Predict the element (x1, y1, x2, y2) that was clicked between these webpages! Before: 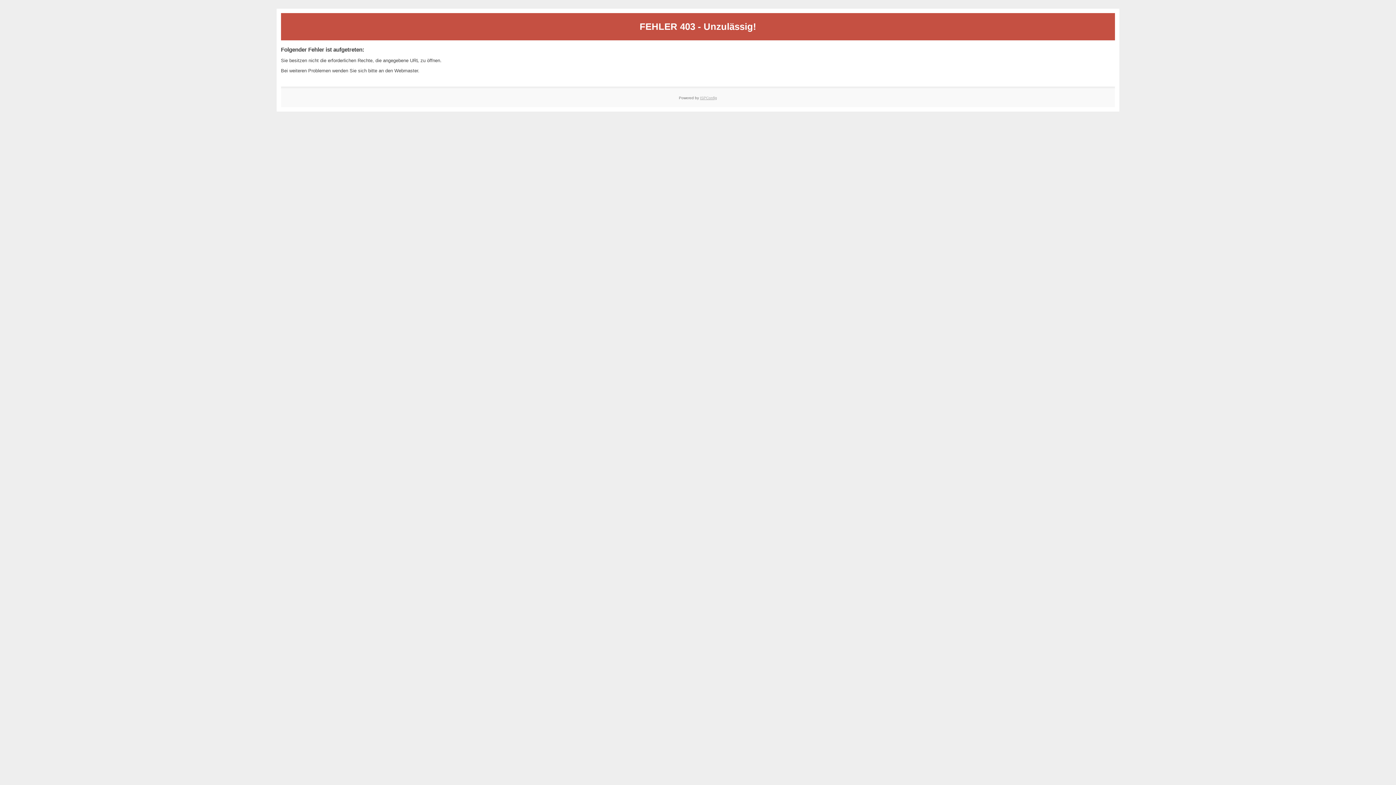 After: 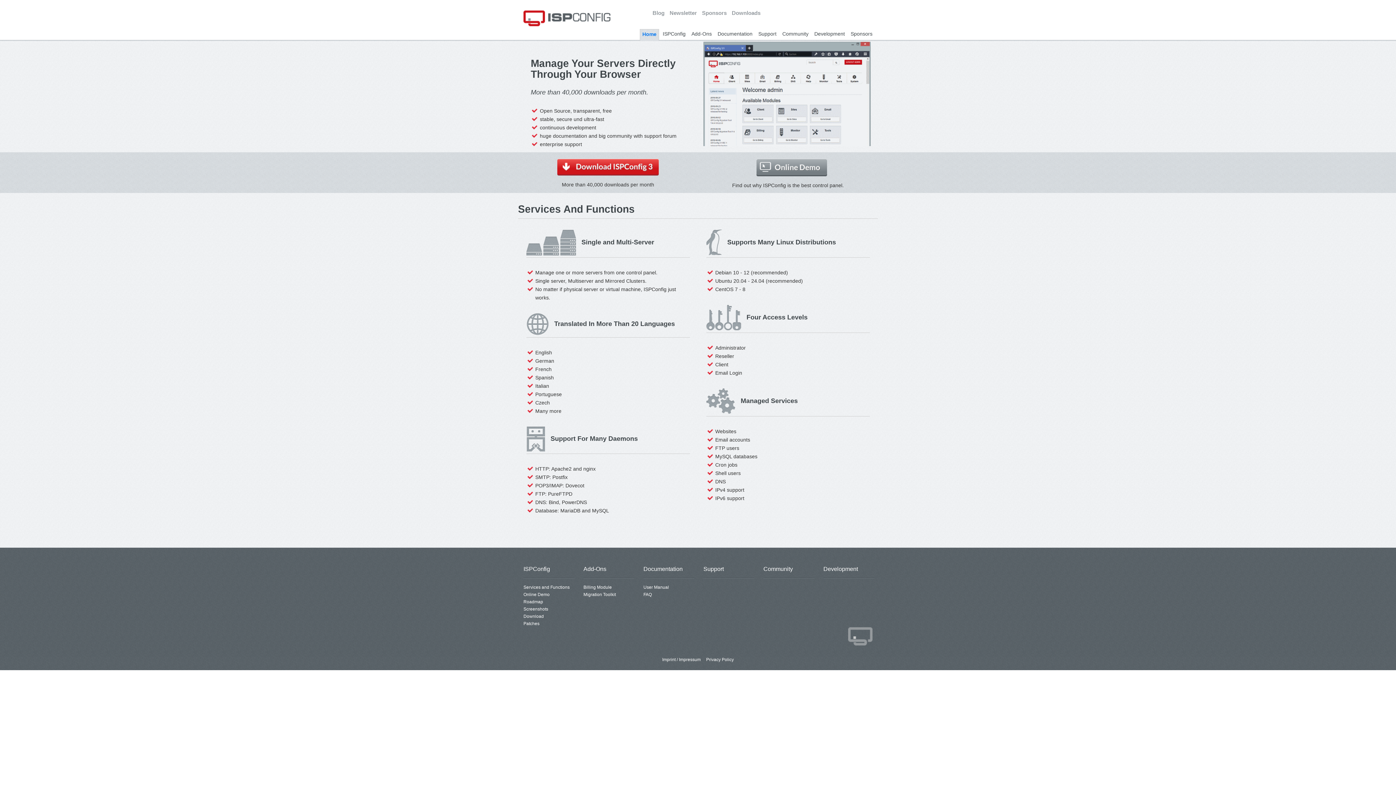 Action: label: ISPConfig bbox: (700, 95, 717, 99)